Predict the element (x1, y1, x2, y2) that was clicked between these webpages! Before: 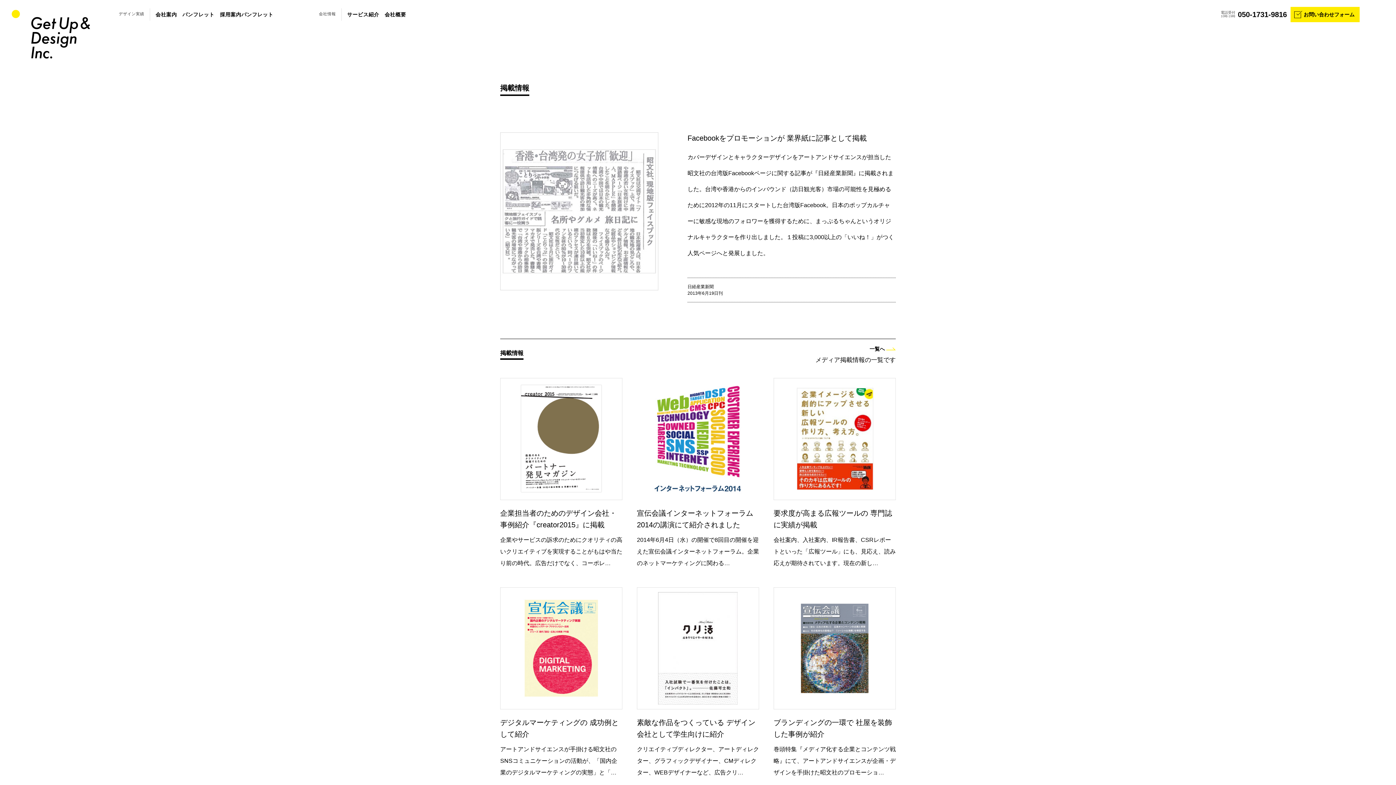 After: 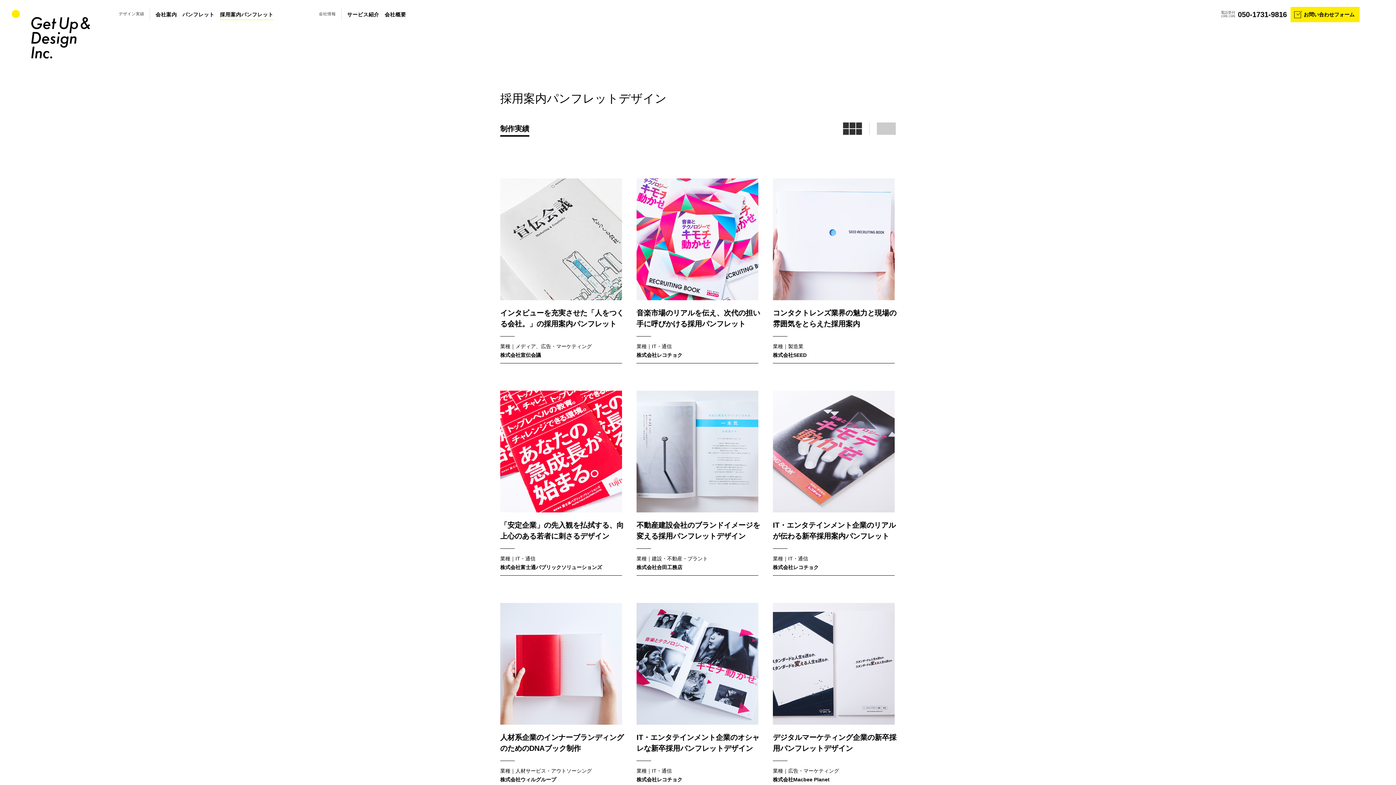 Action: bbox: (220, 12, 273, 17) label: 採用案内パンフレット